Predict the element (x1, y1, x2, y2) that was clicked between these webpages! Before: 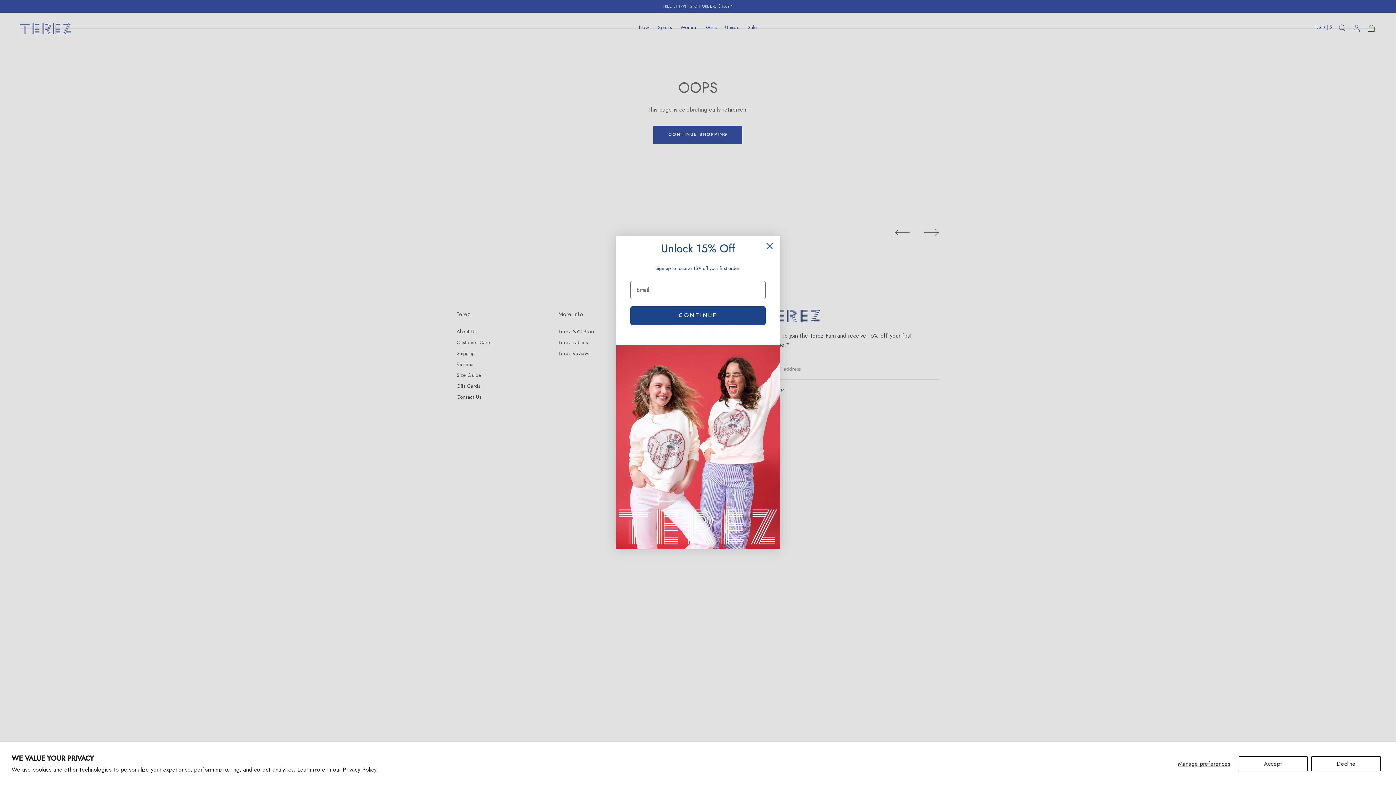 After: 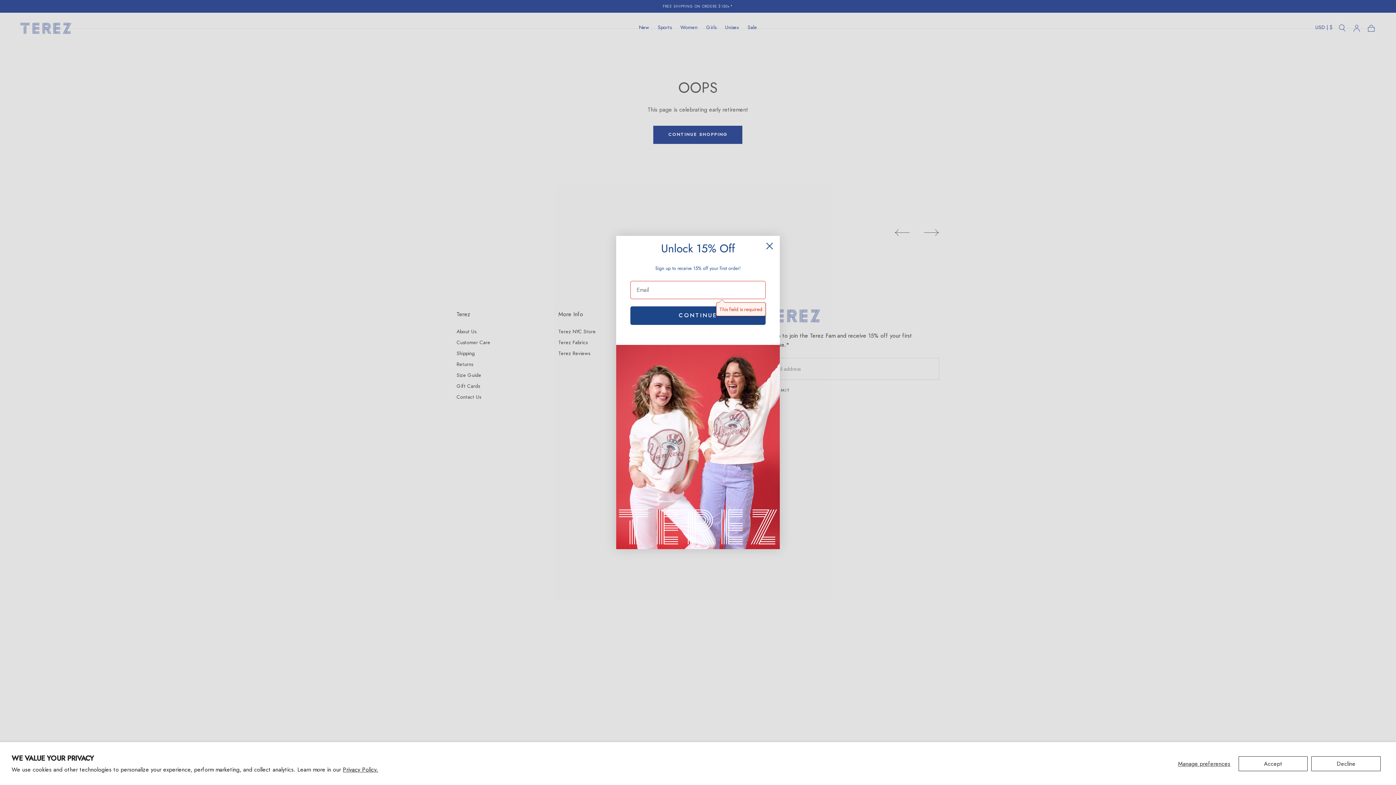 Action: label: CONTINUE bbox: (630, 306, 765, 325)